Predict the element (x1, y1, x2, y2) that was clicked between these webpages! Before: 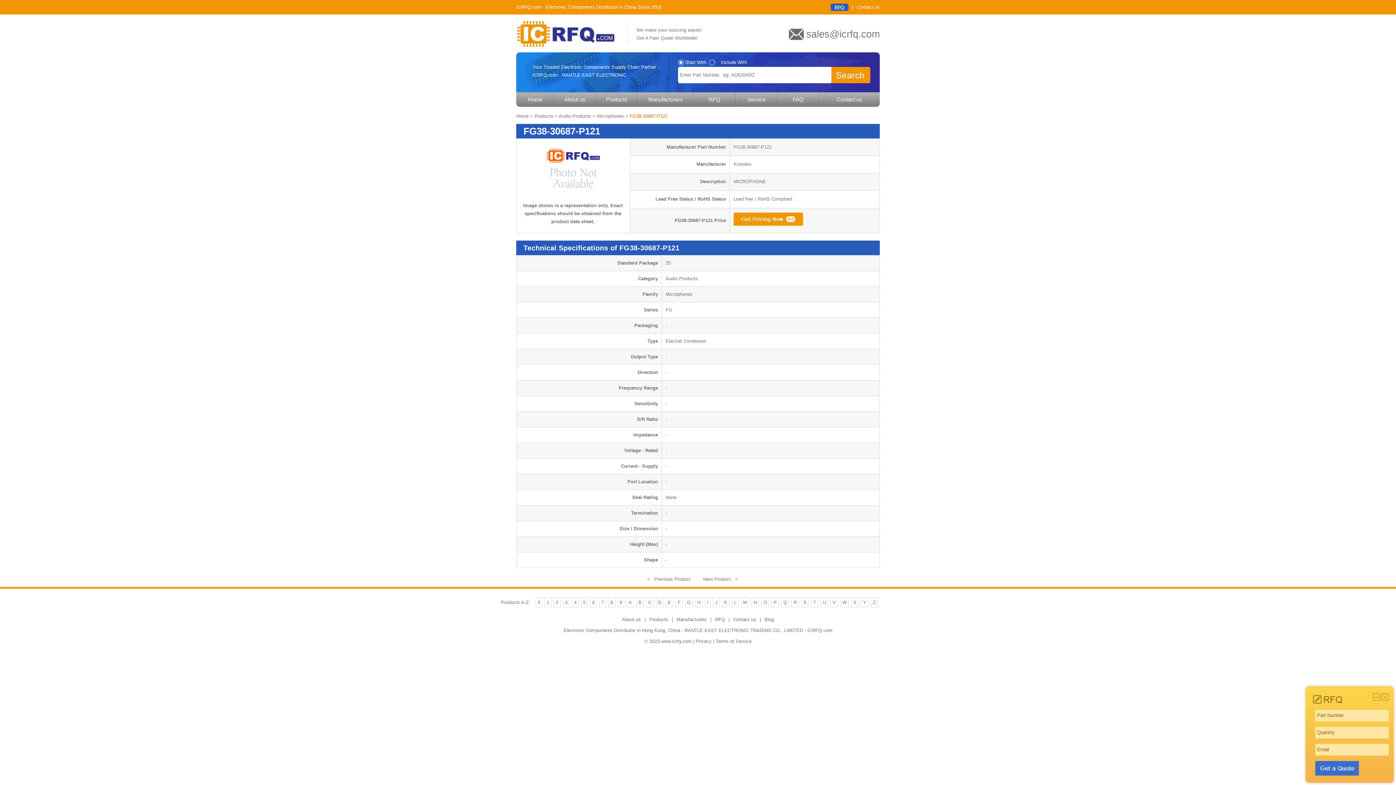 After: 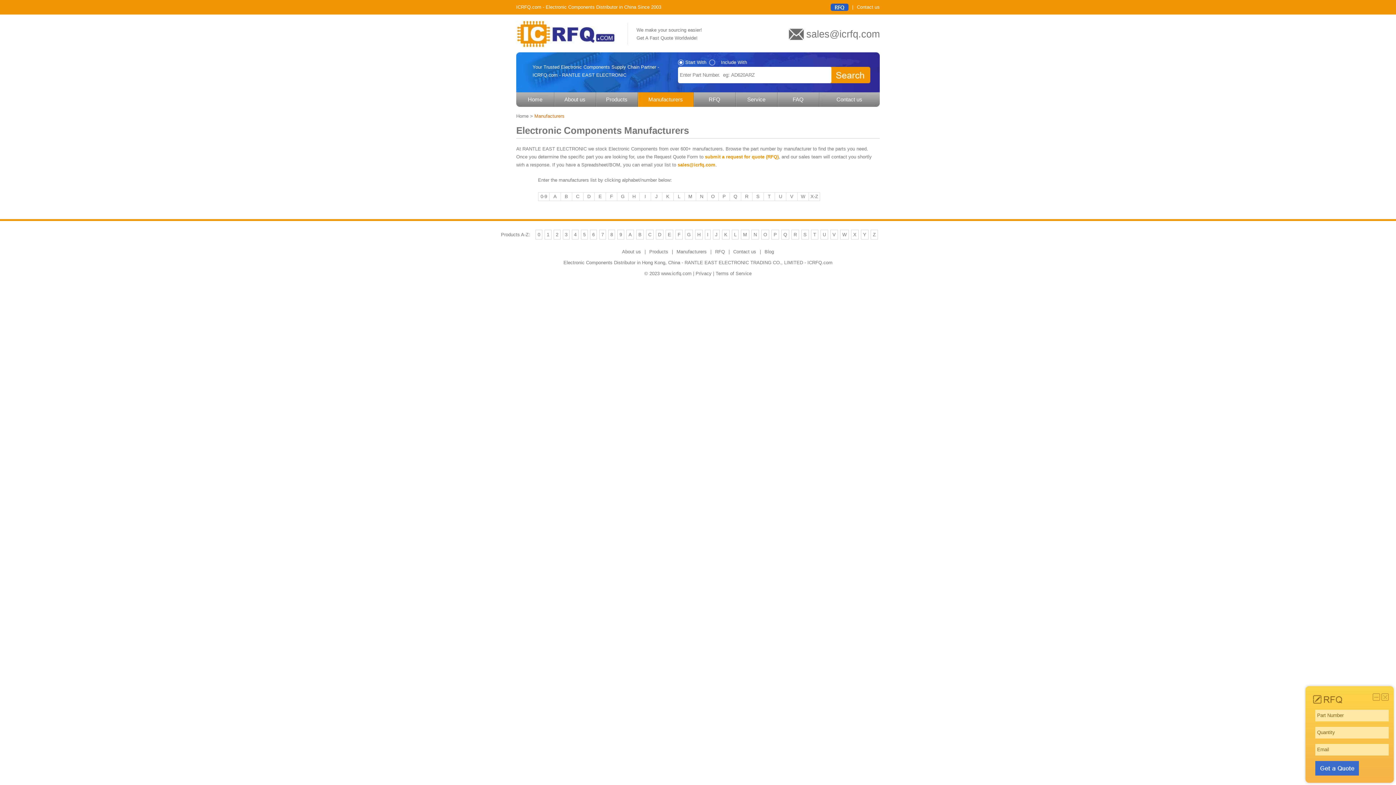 Action: label: Manufacturers bbox: (648, 96, 683, 102)